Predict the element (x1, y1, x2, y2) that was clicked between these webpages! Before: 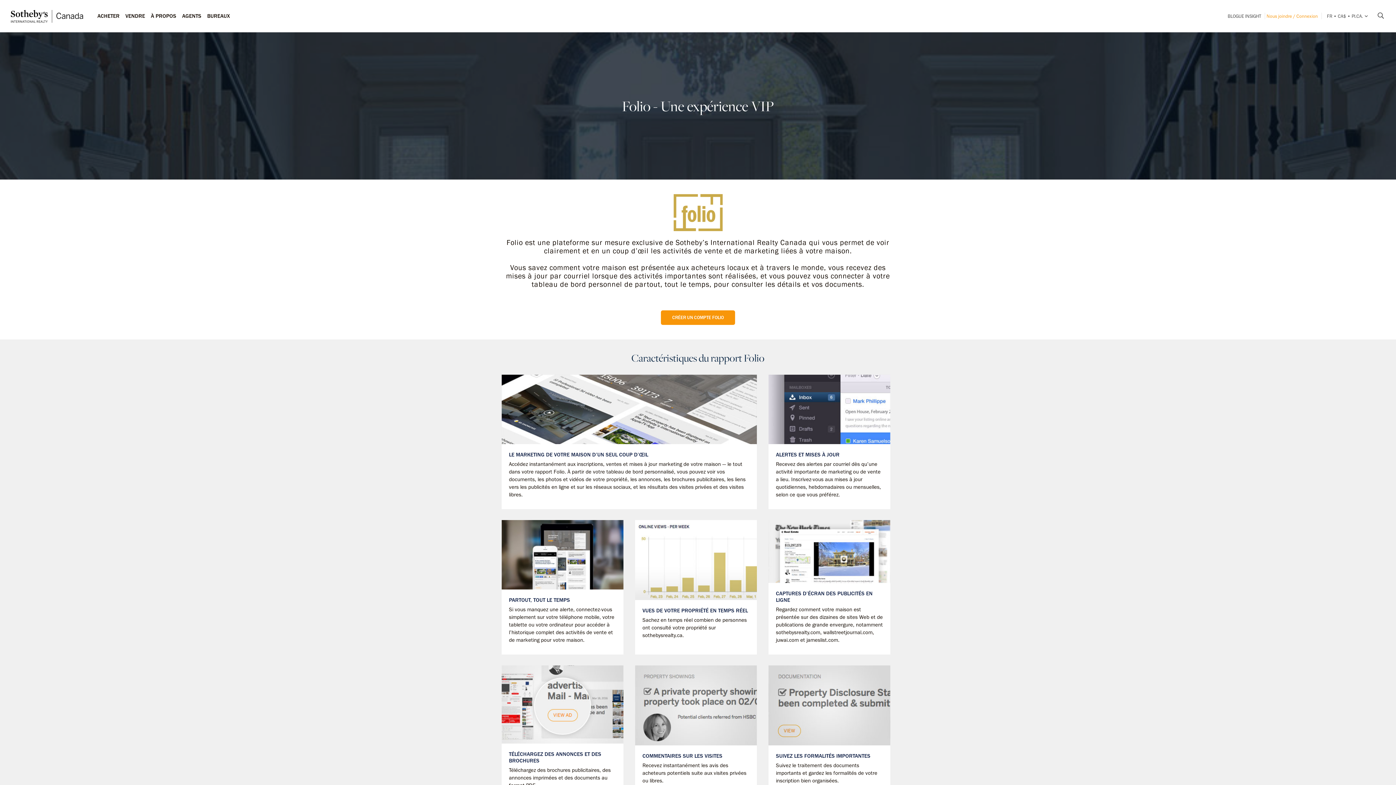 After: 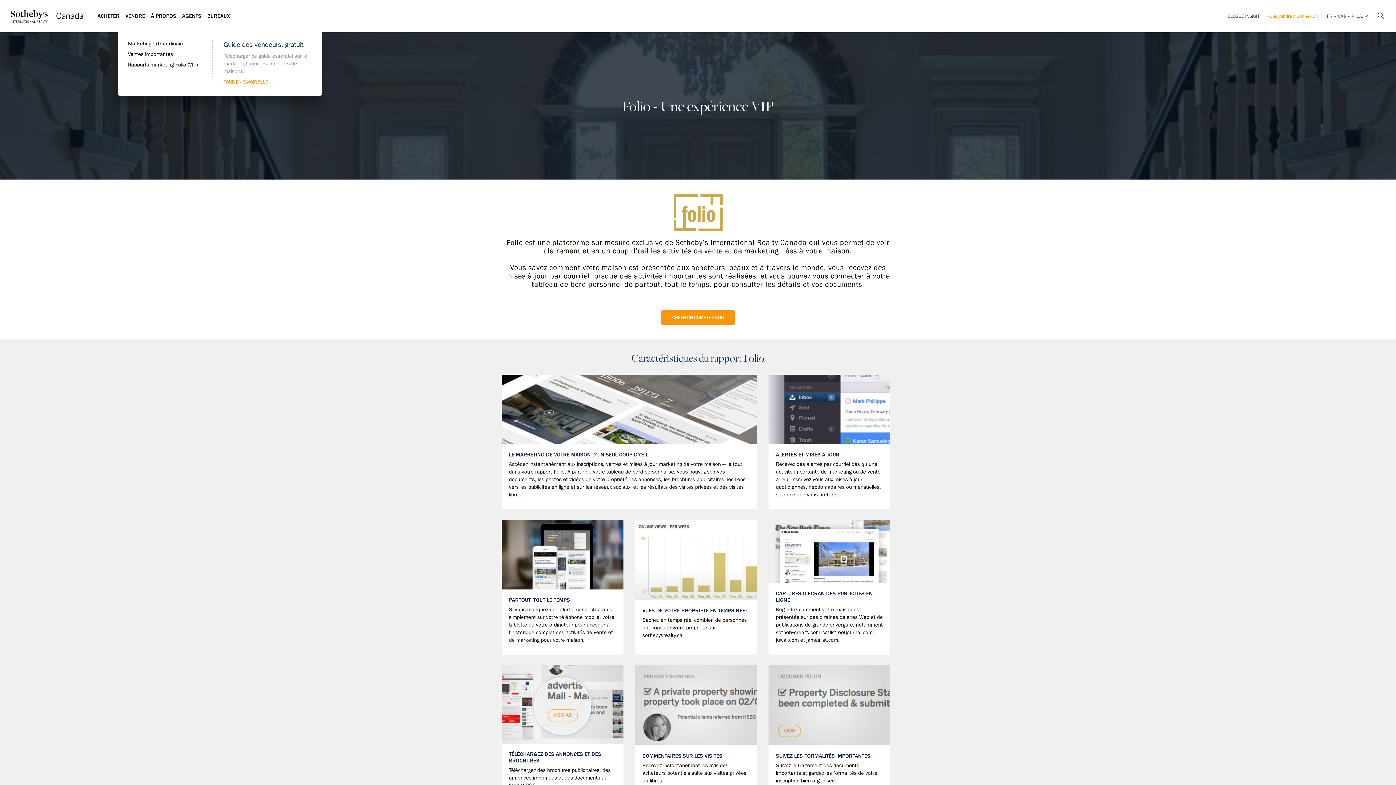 Action: bbox: (122, 7, 148, 24) label: VENDRE